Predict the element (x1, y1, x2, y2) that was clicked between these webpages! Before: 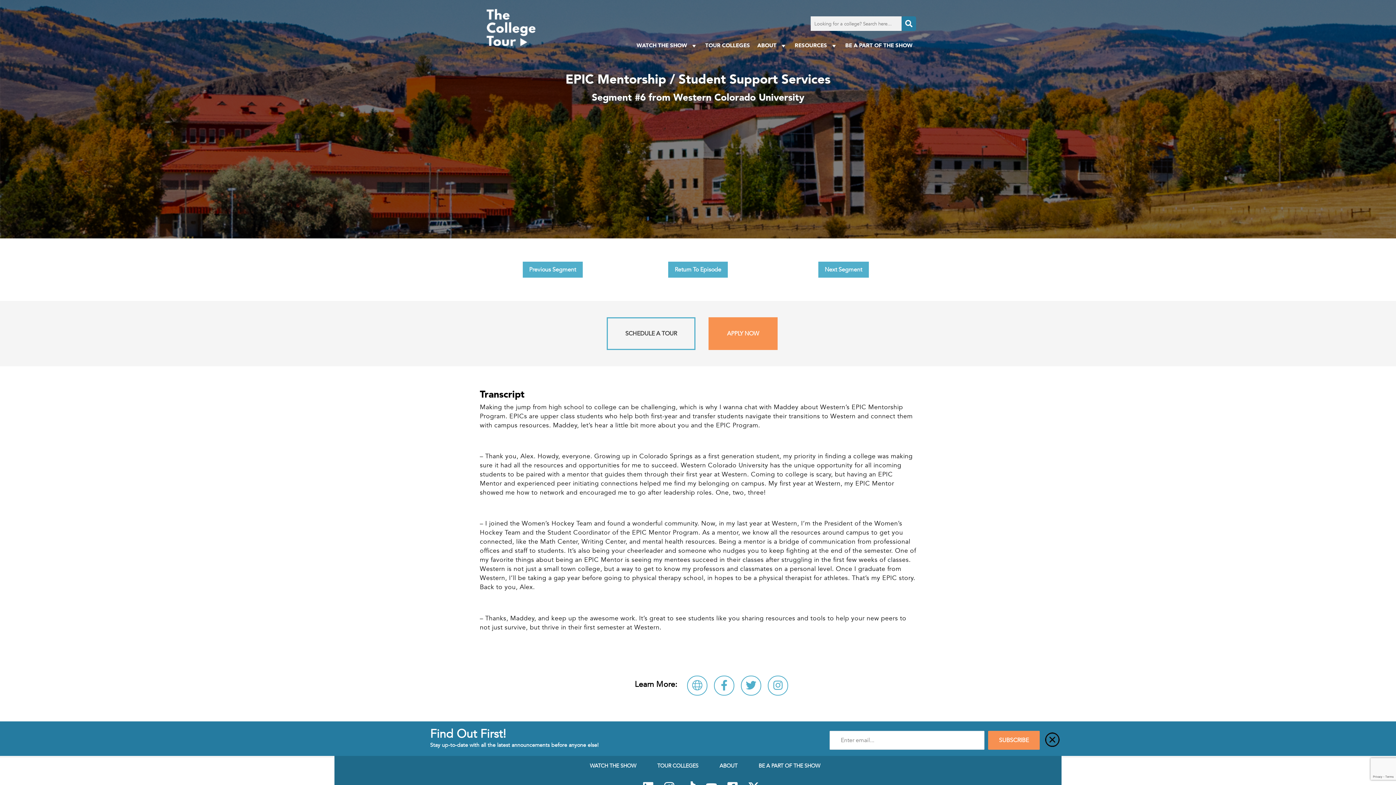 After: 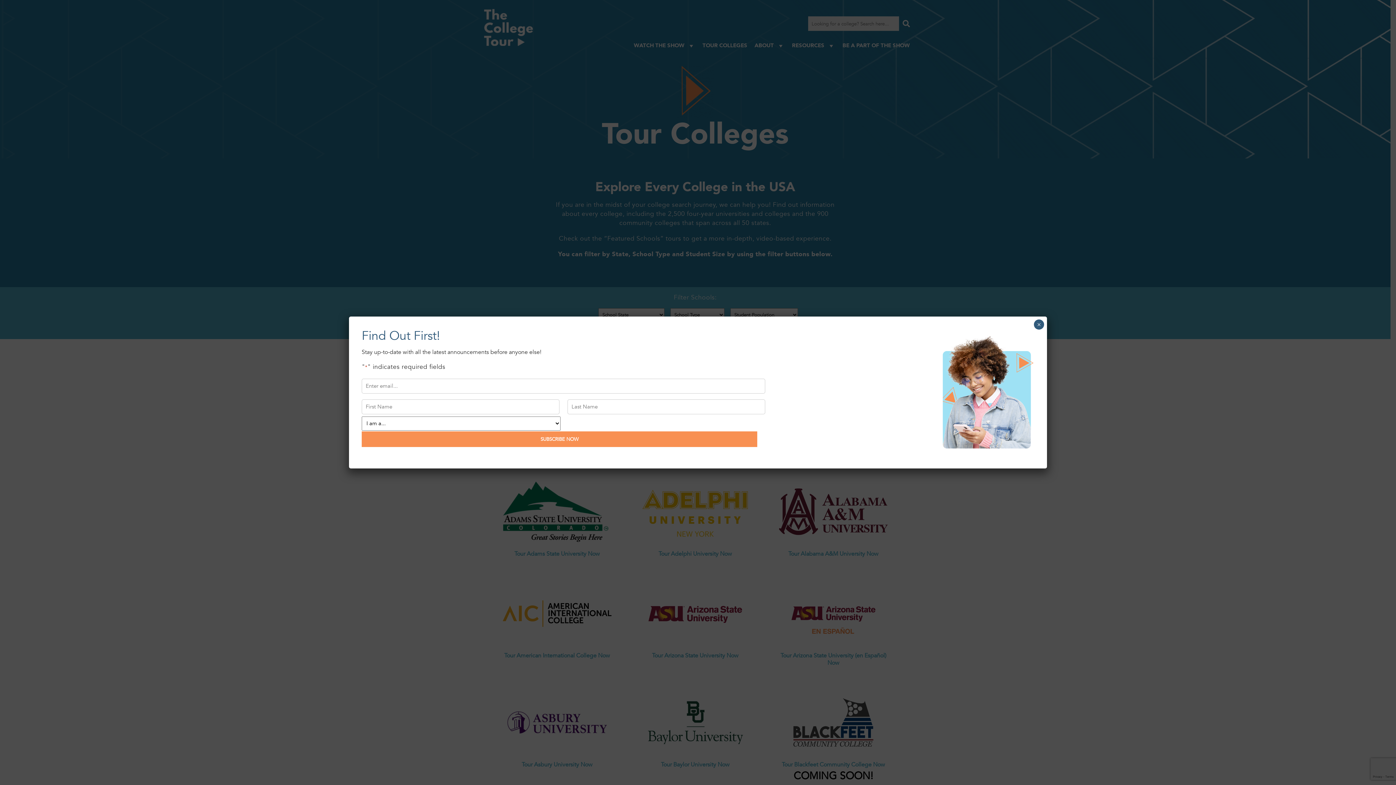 Action: bbox: (701, 38, 753, 52) label: TOUR COLLEGES